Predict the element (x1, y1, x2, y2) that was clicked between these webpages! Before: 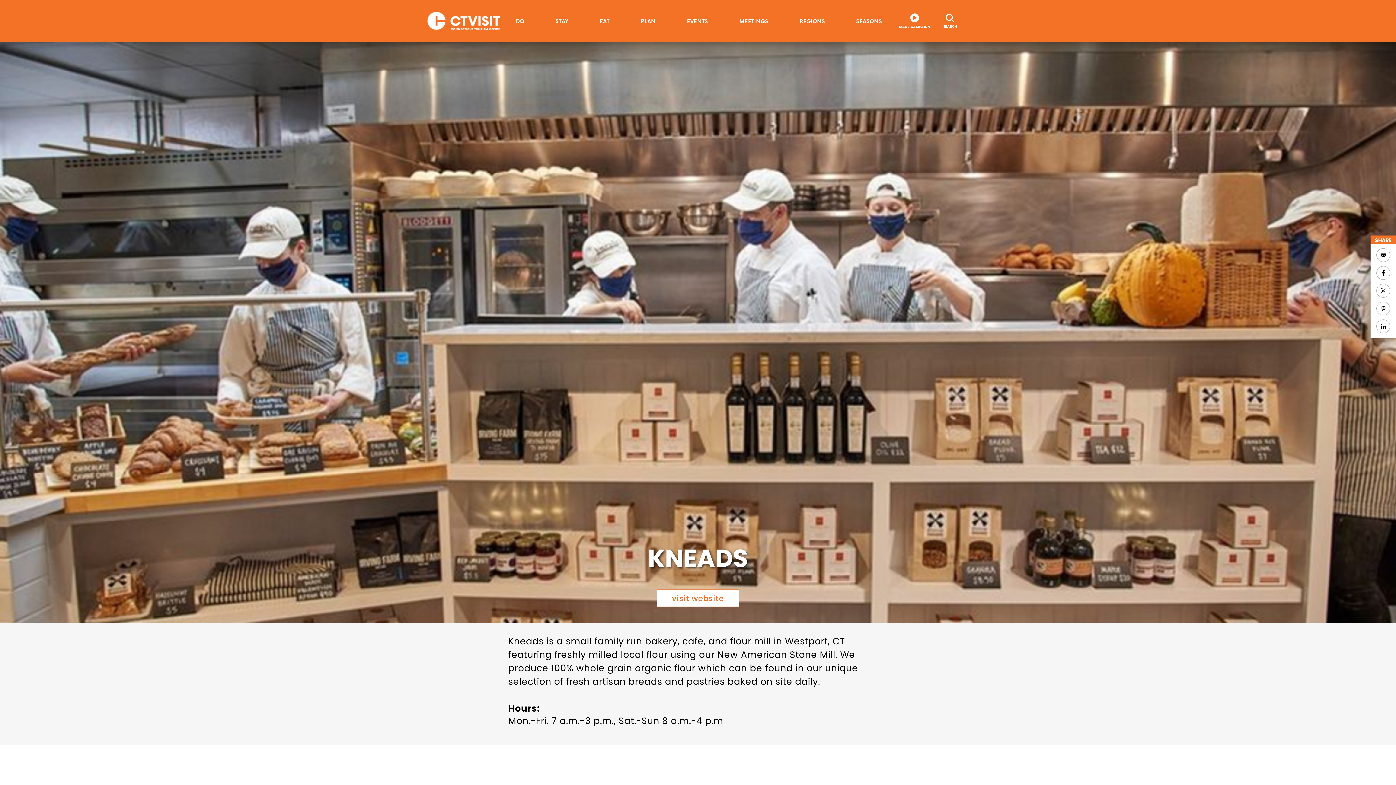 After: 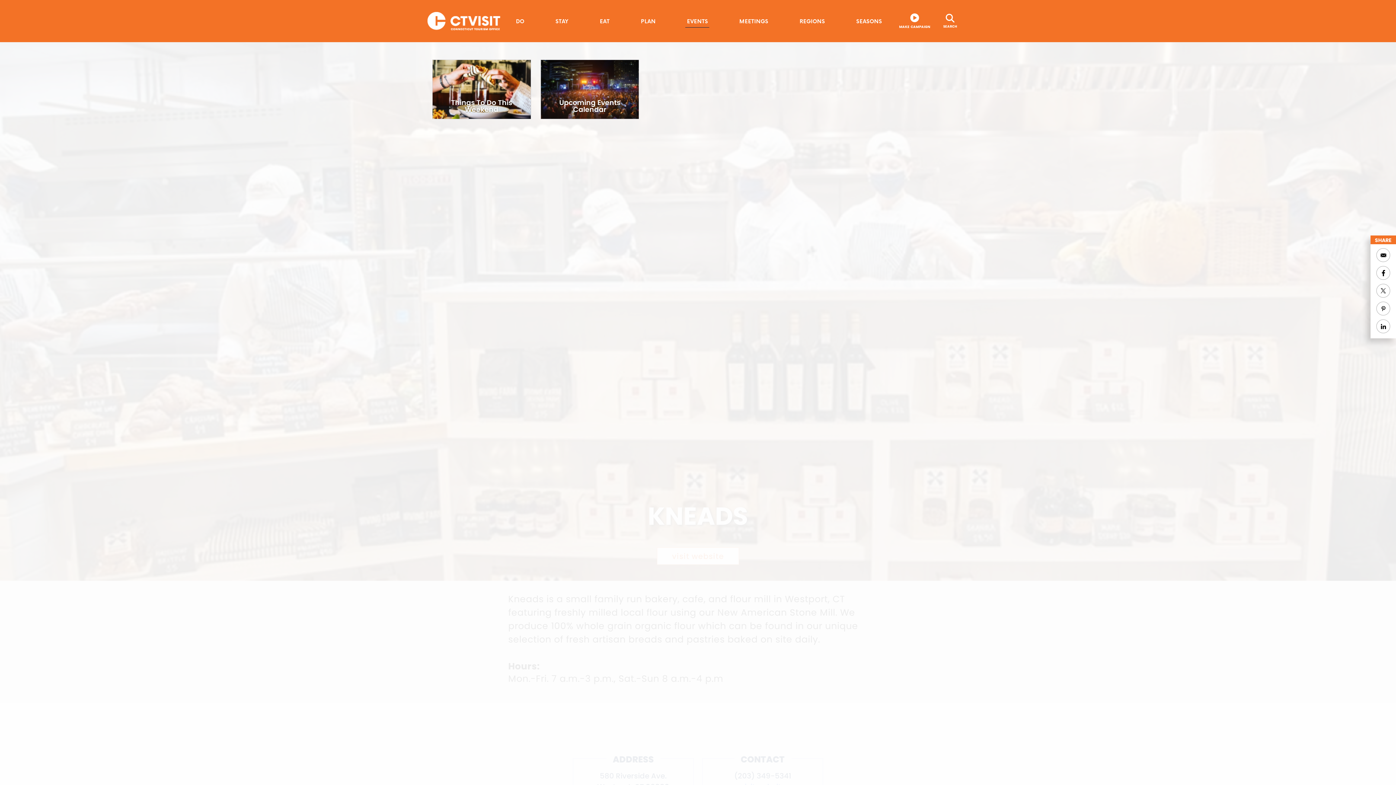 Action: bbox: (685, 14, 709, 27) label: EVENTS